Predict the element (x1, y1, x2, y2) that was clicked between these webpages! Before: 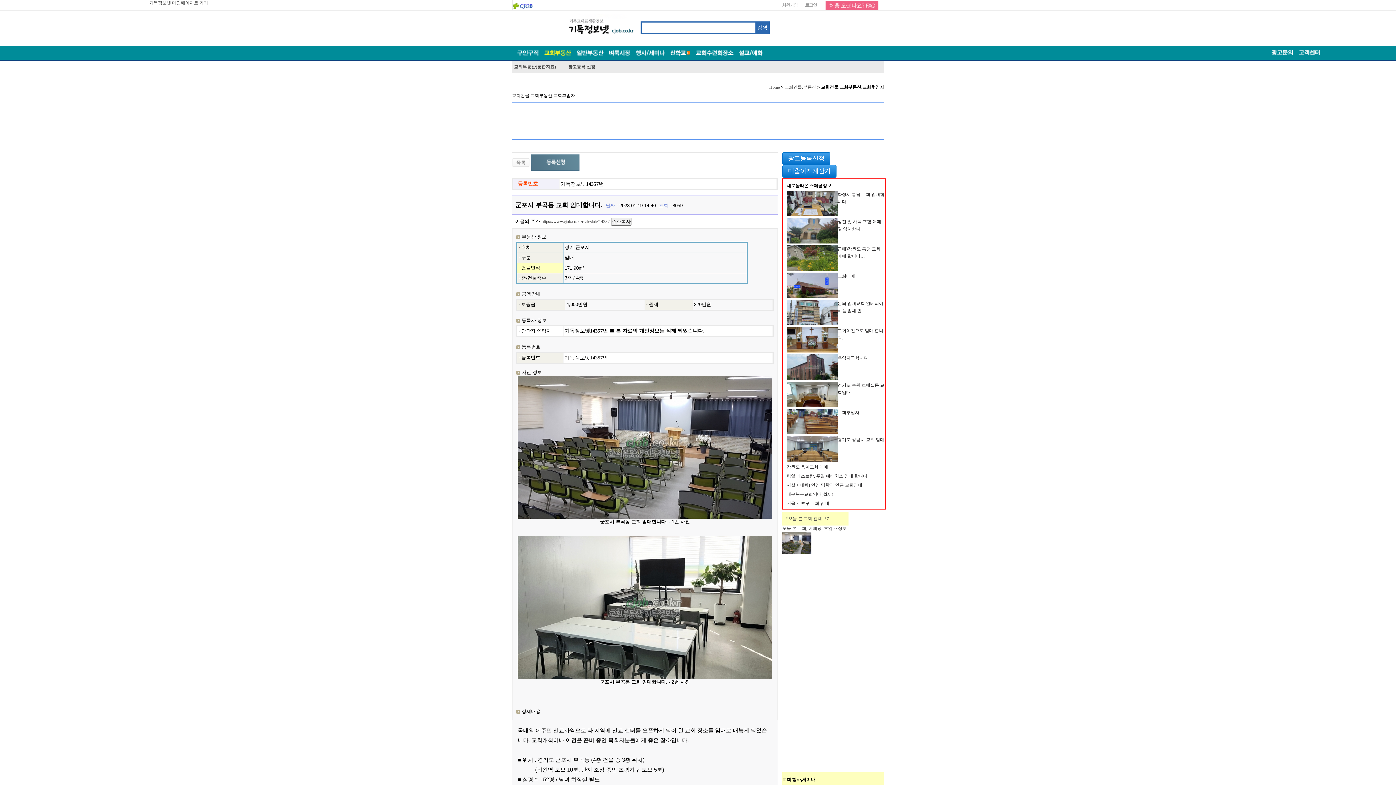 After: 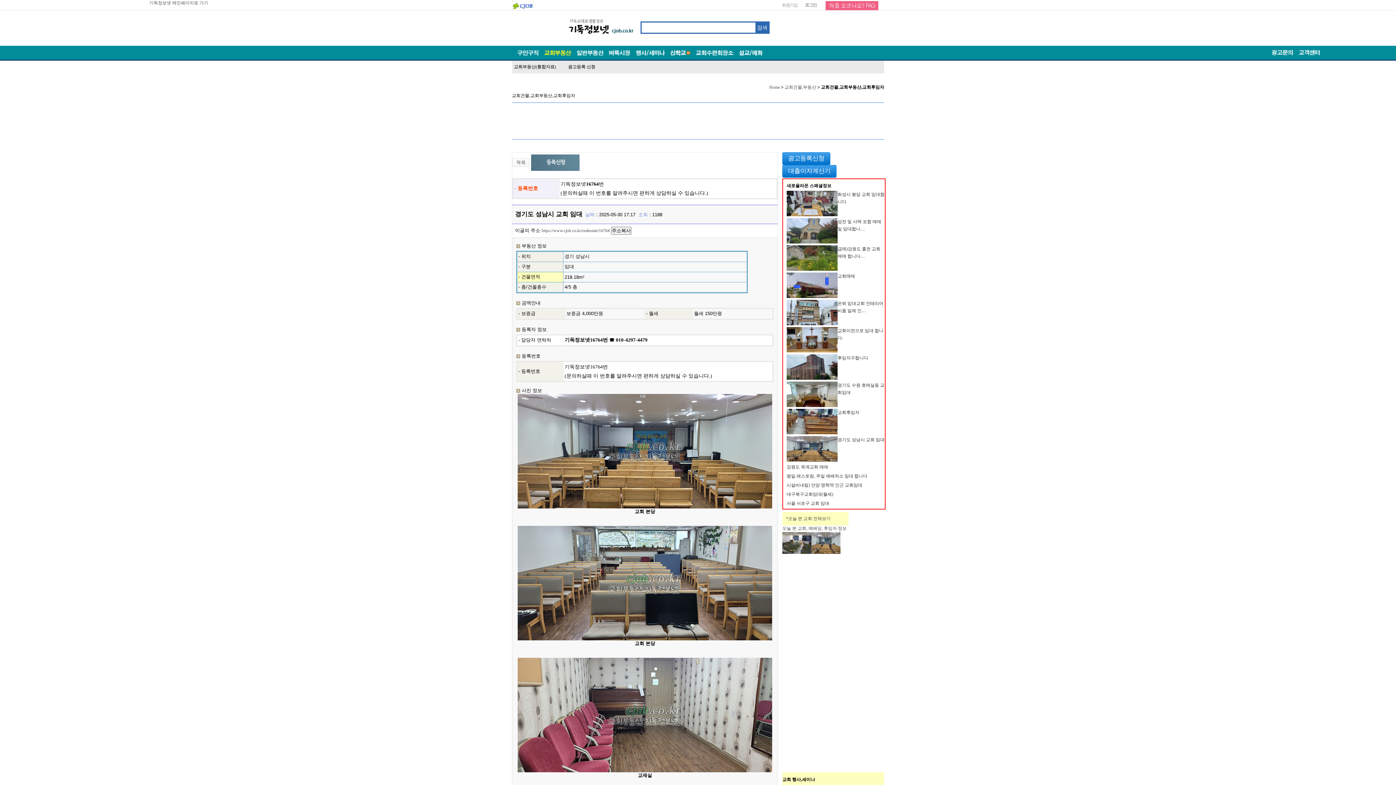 Action: bbox: (837, 437, 884, 442) label: 경기도 성남시 교회 임대